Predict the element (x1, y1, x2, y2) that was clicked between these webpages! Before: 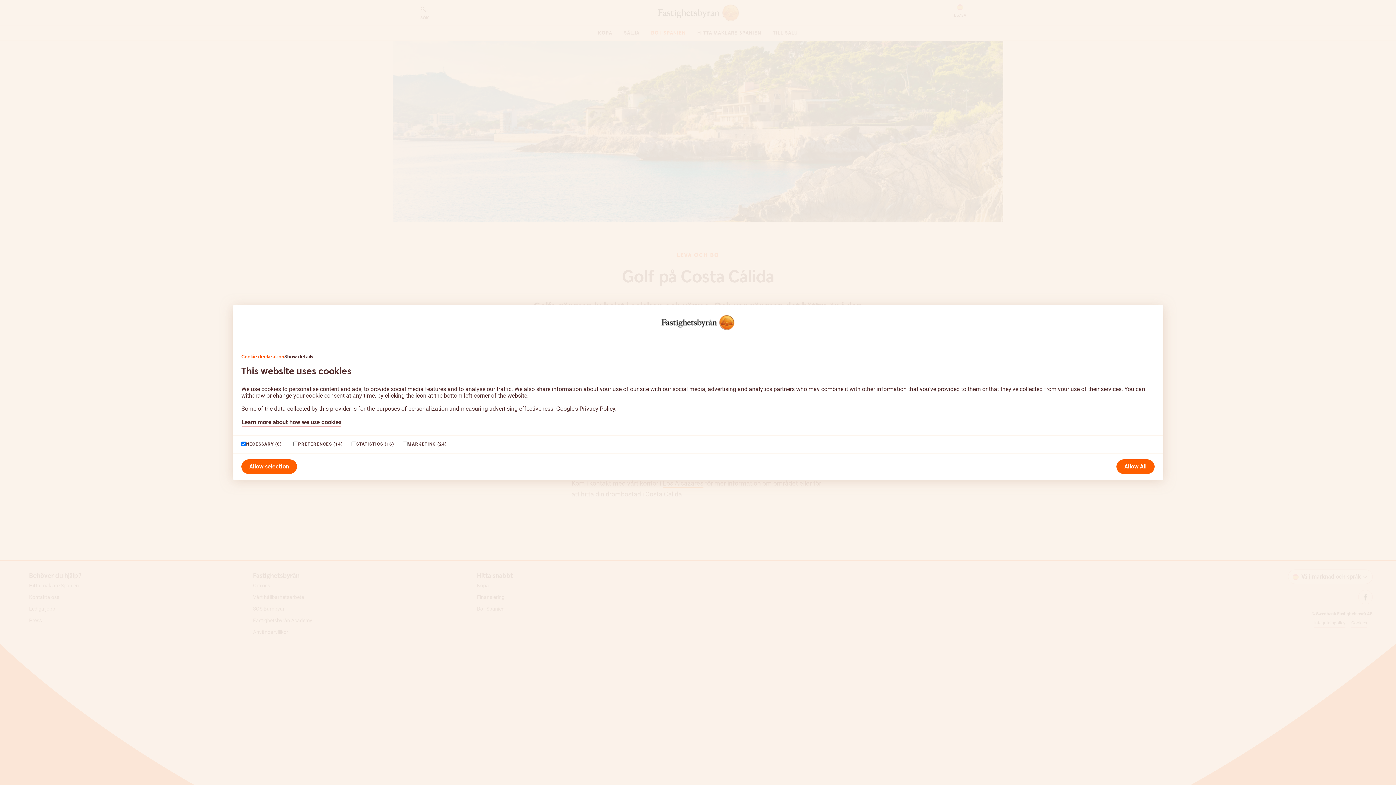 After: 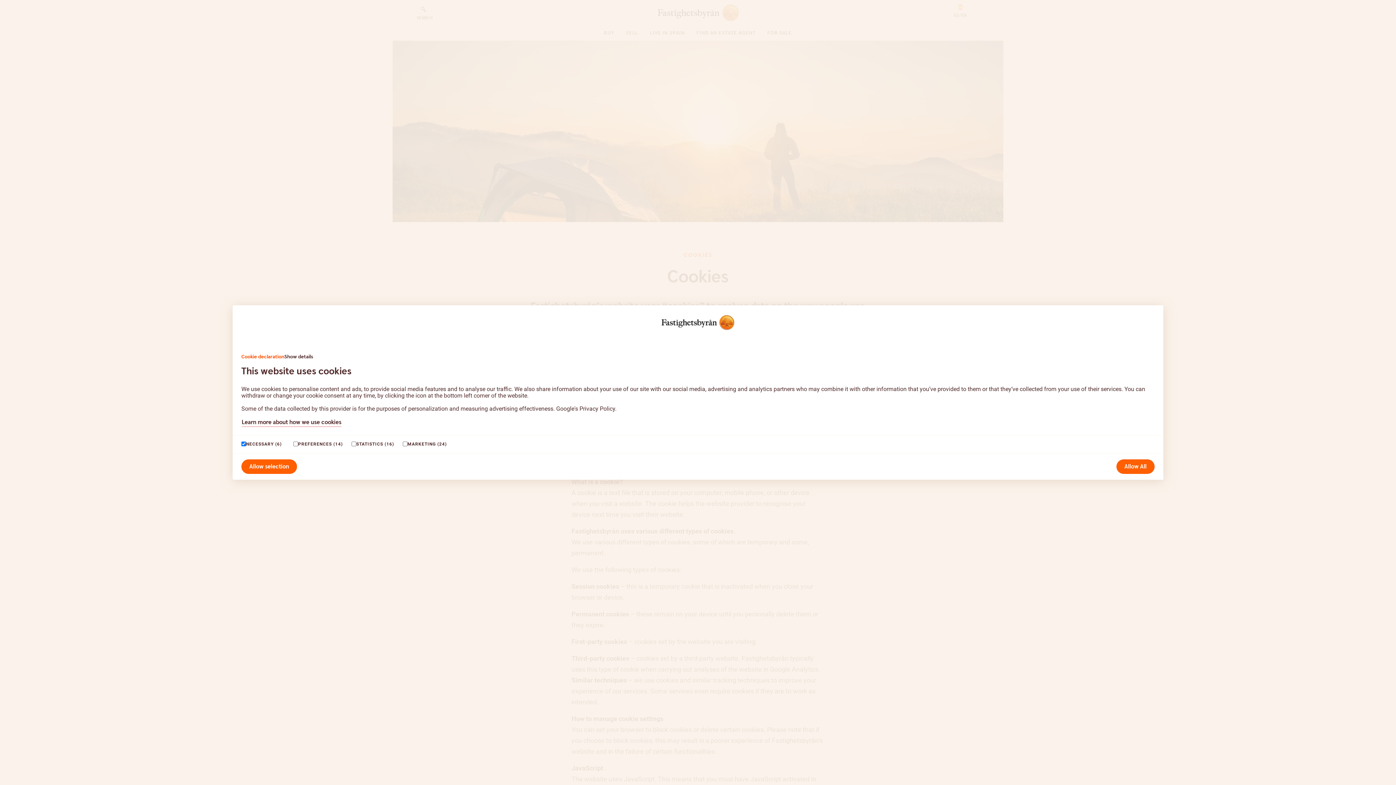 Action: bbox: (241, 418, 1154, 426) label: Learn more about how we use cookies